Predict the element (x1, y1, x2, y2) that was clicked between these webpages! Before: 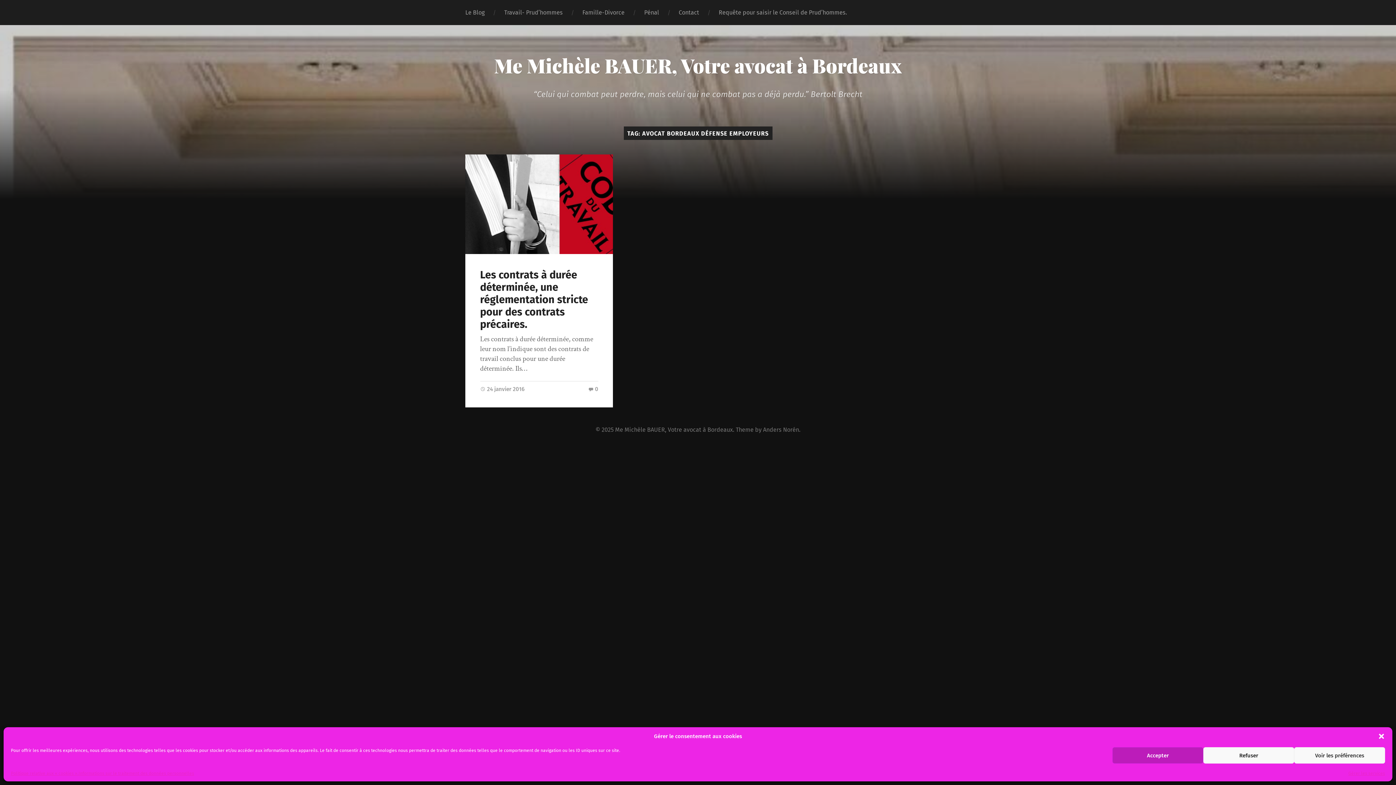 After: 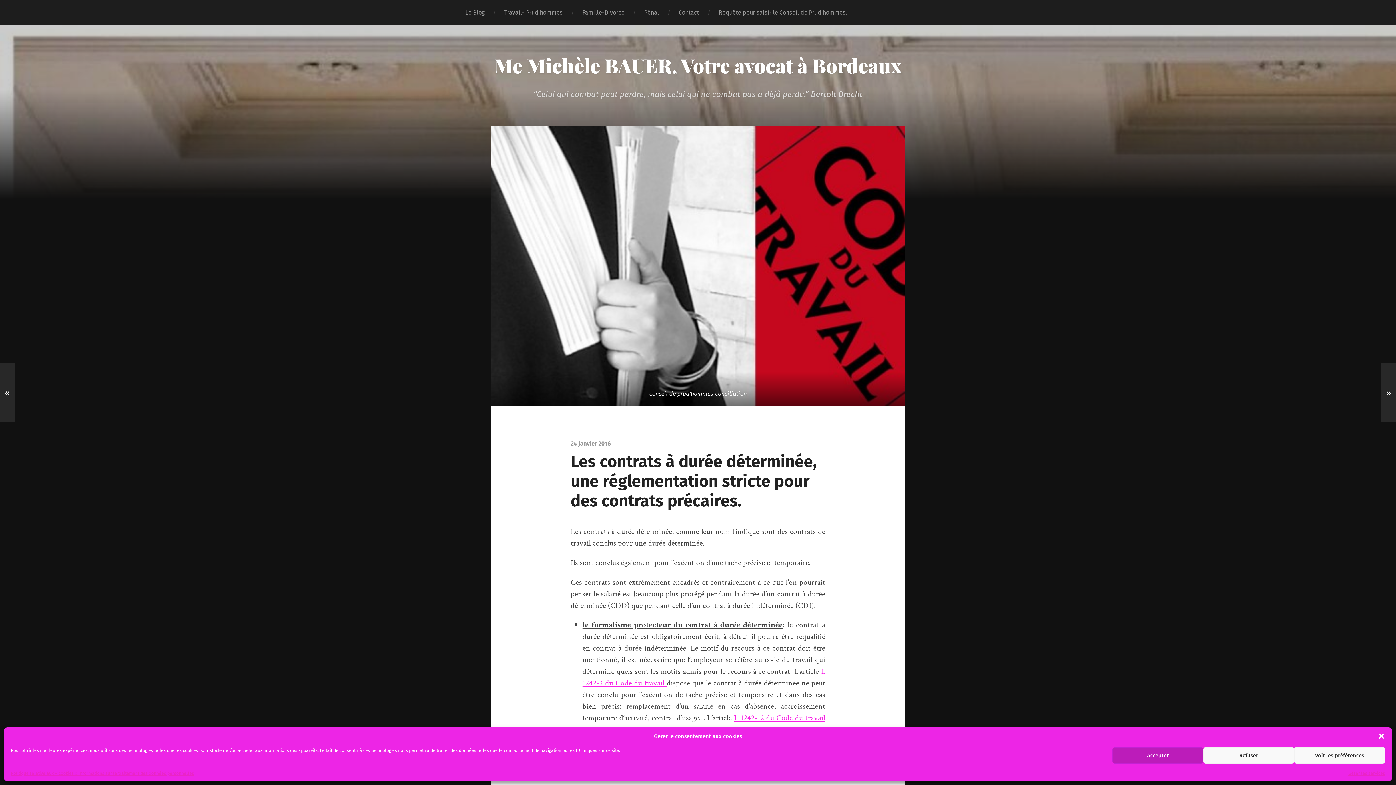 Action: bbox: (480, 268, 588, 330) label: Les contrats à durée déterminée, une réglementation stricte pour des contrats précaires.